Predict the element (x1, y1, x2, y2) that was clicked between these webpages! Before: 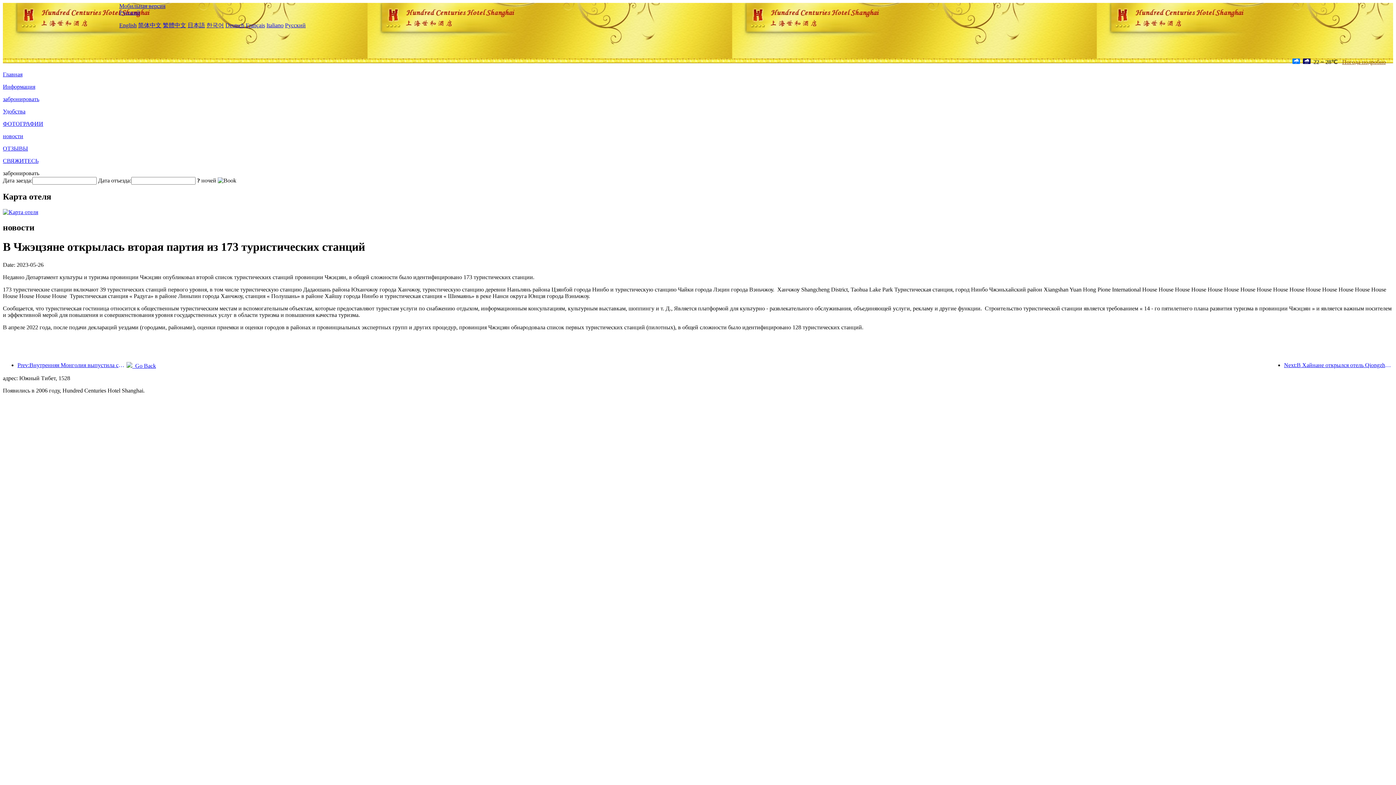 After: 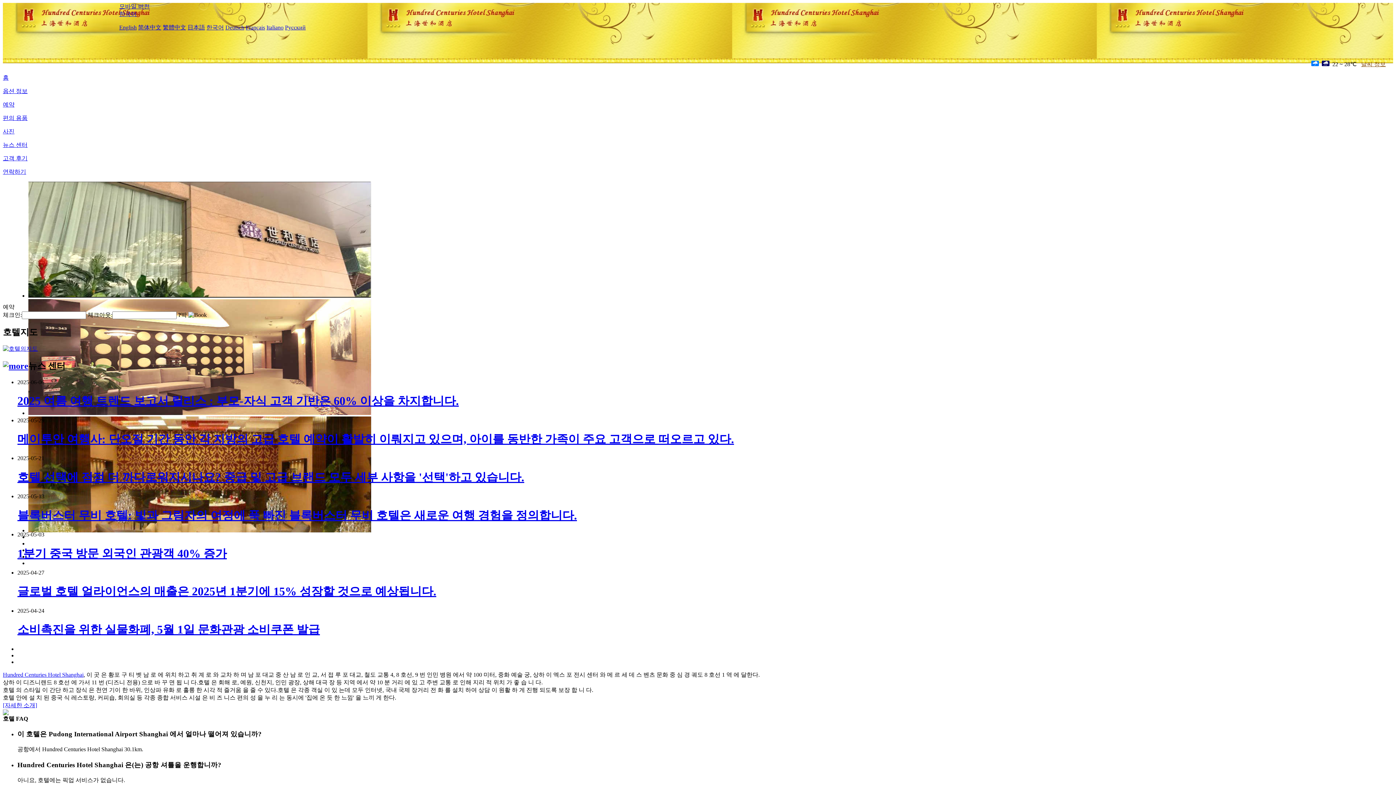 Action: bbox: (206, 22, 224, 28) label: 한국어